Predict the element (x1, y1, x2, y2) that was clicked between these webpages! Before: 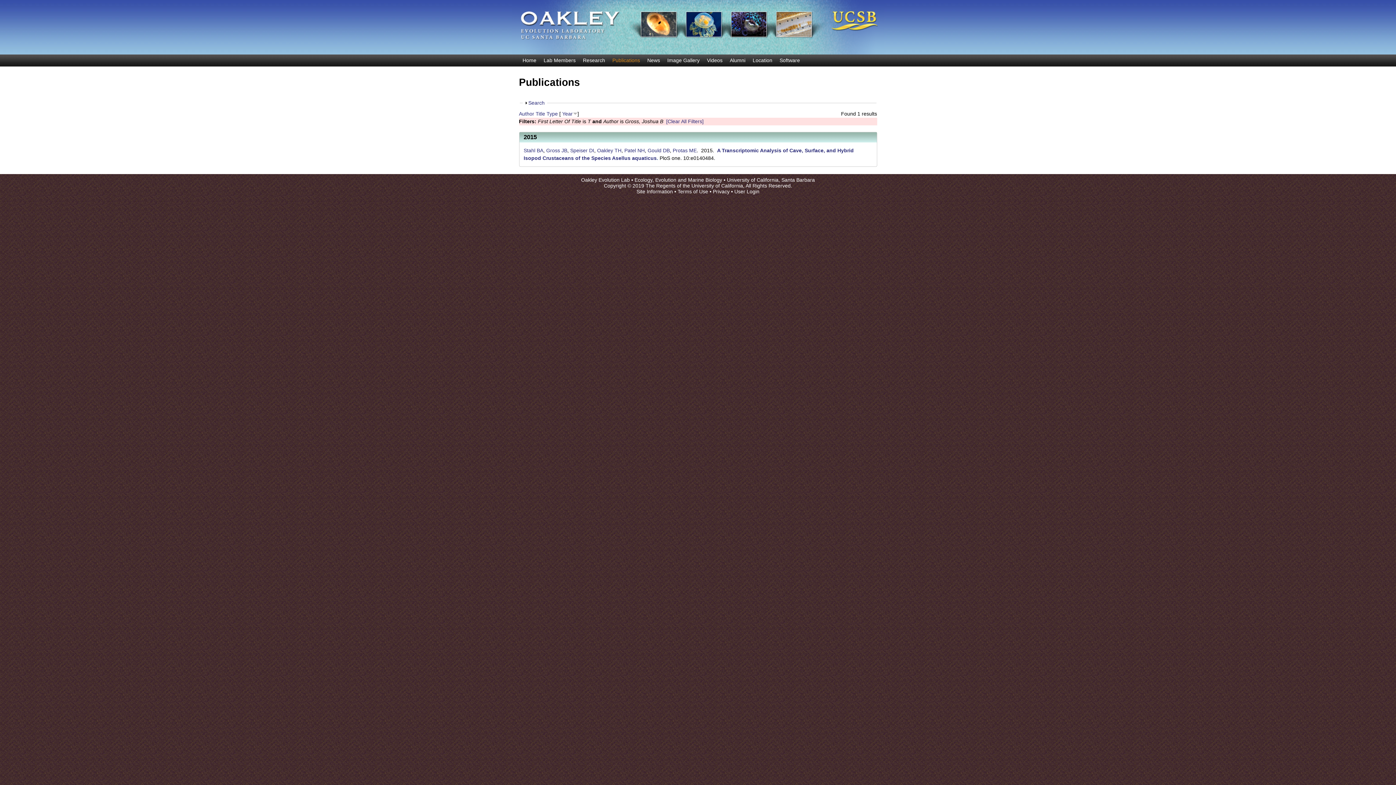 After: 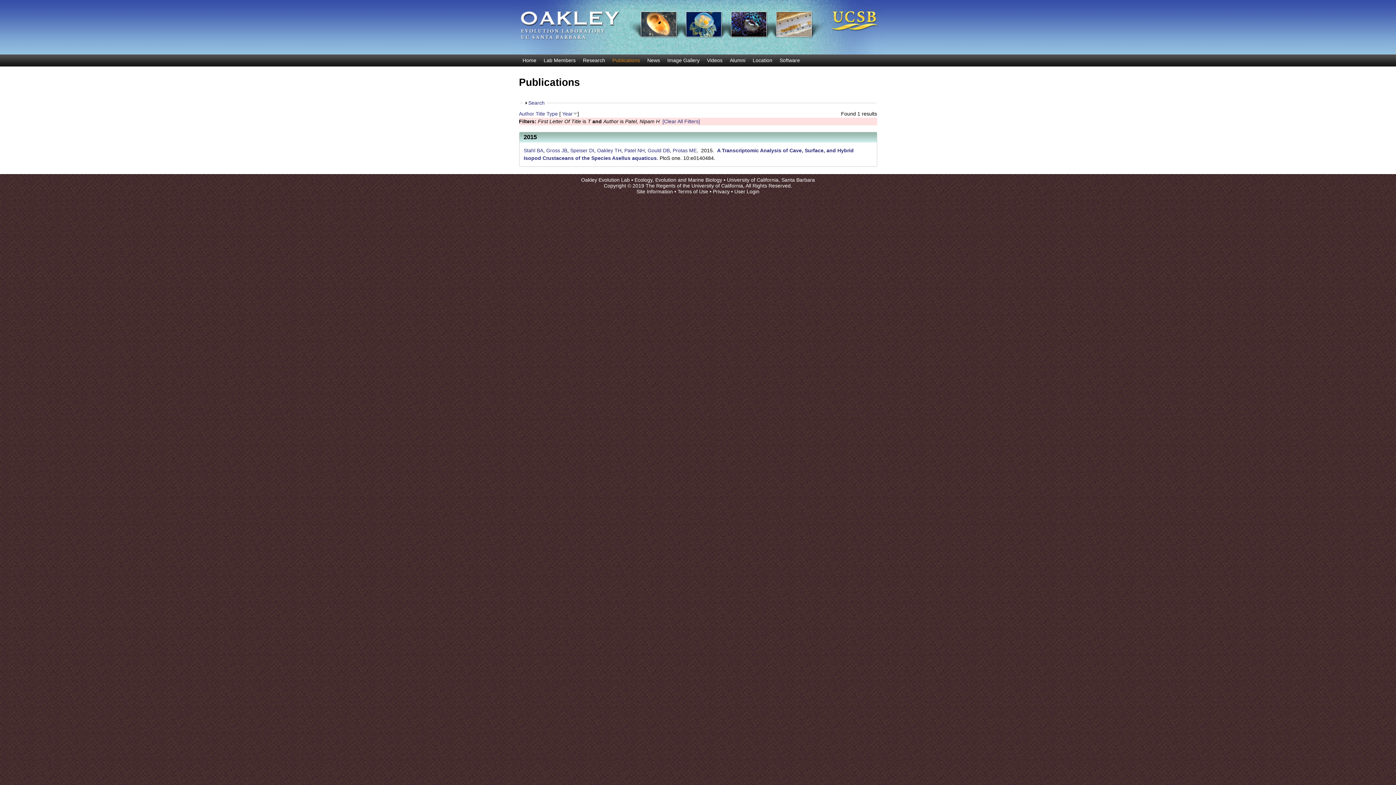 Action: bbox: (624, 147, 644, 153) label: Patel NH